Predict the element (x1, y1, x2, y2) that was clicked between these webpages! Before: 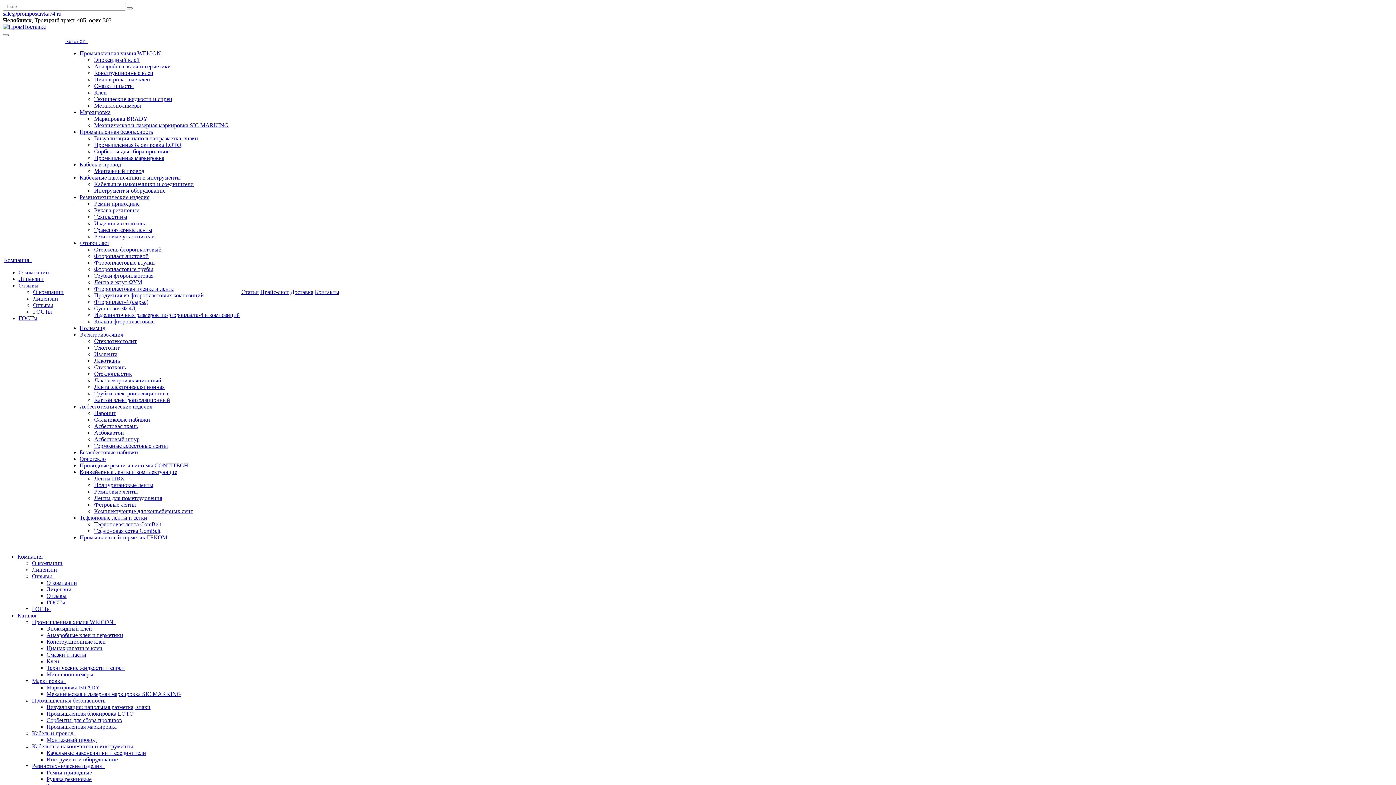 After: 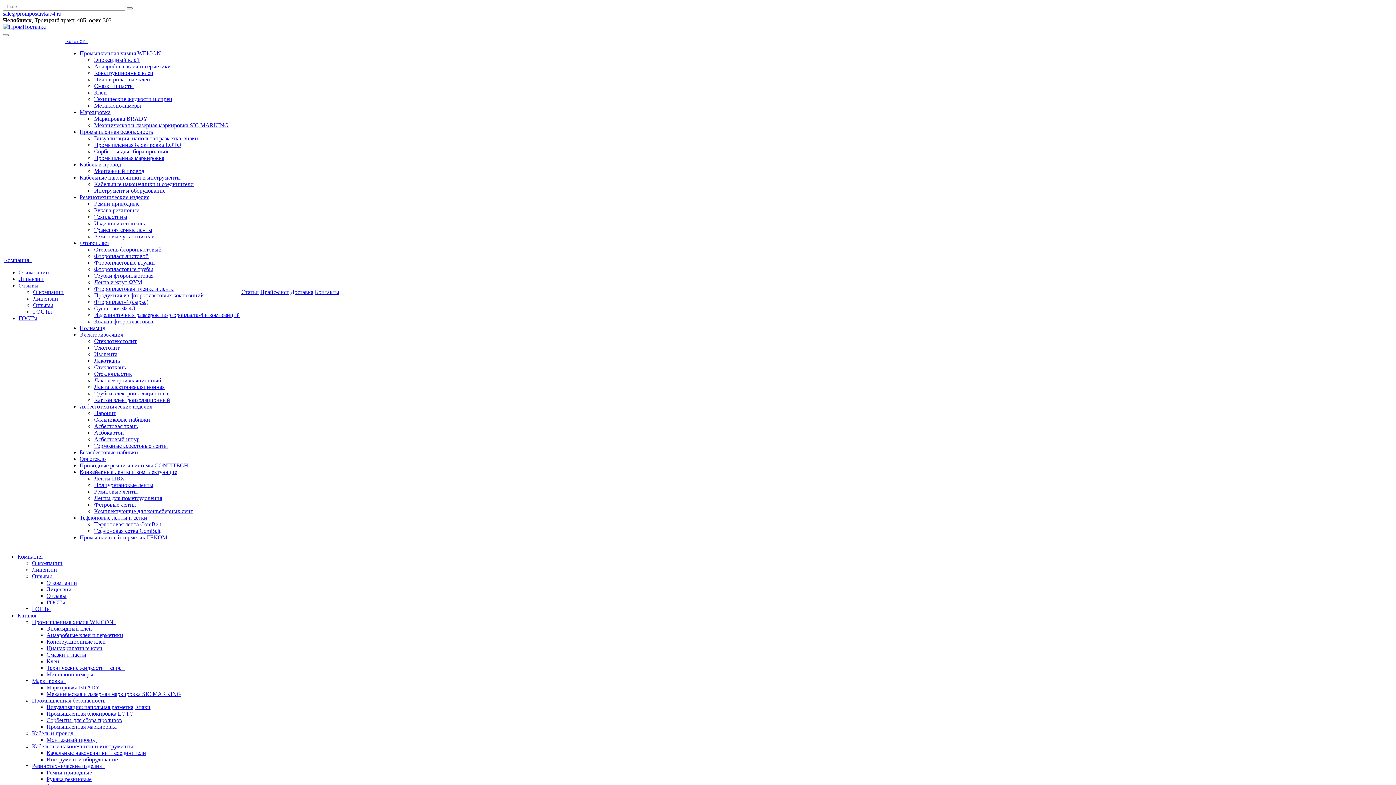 Action: label: Контакты bbox: (314, 289, 339, 295)